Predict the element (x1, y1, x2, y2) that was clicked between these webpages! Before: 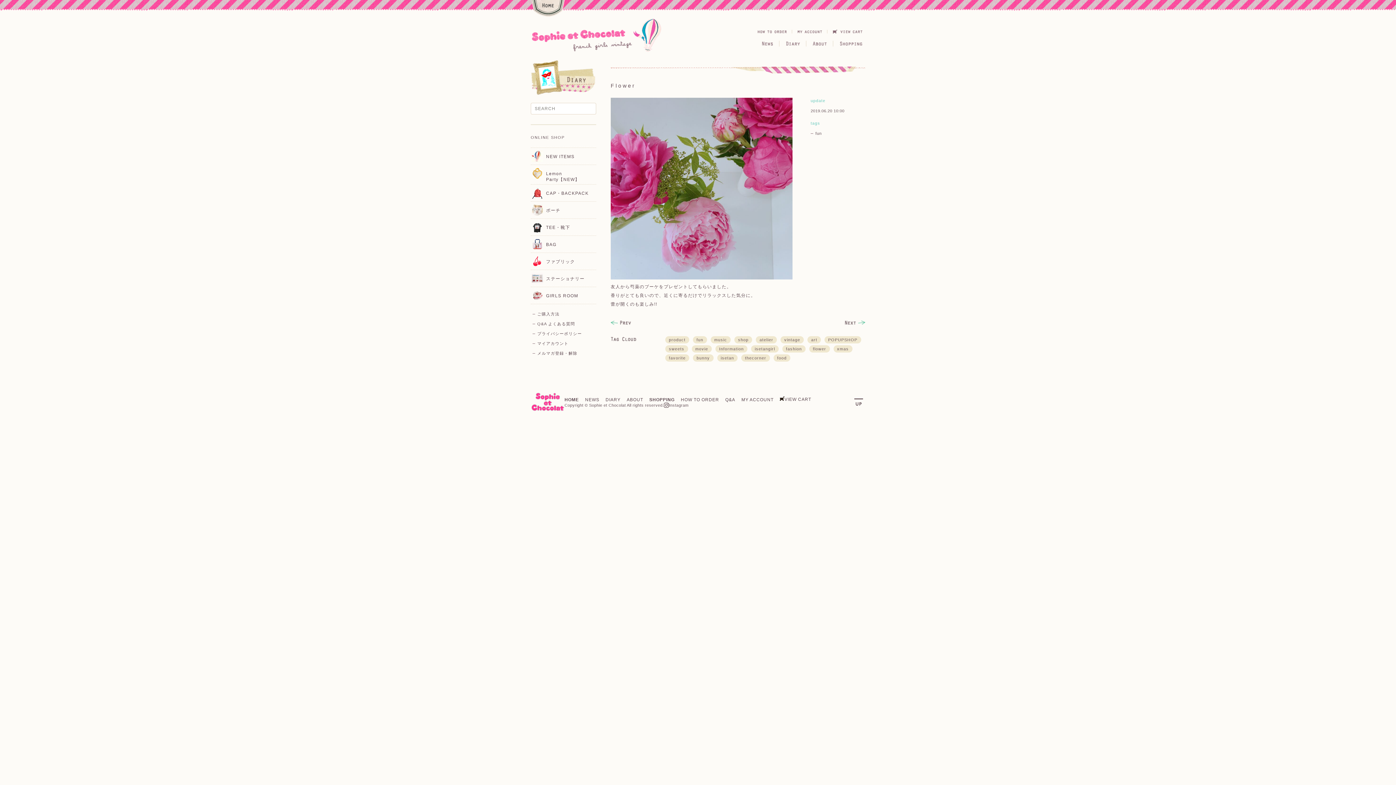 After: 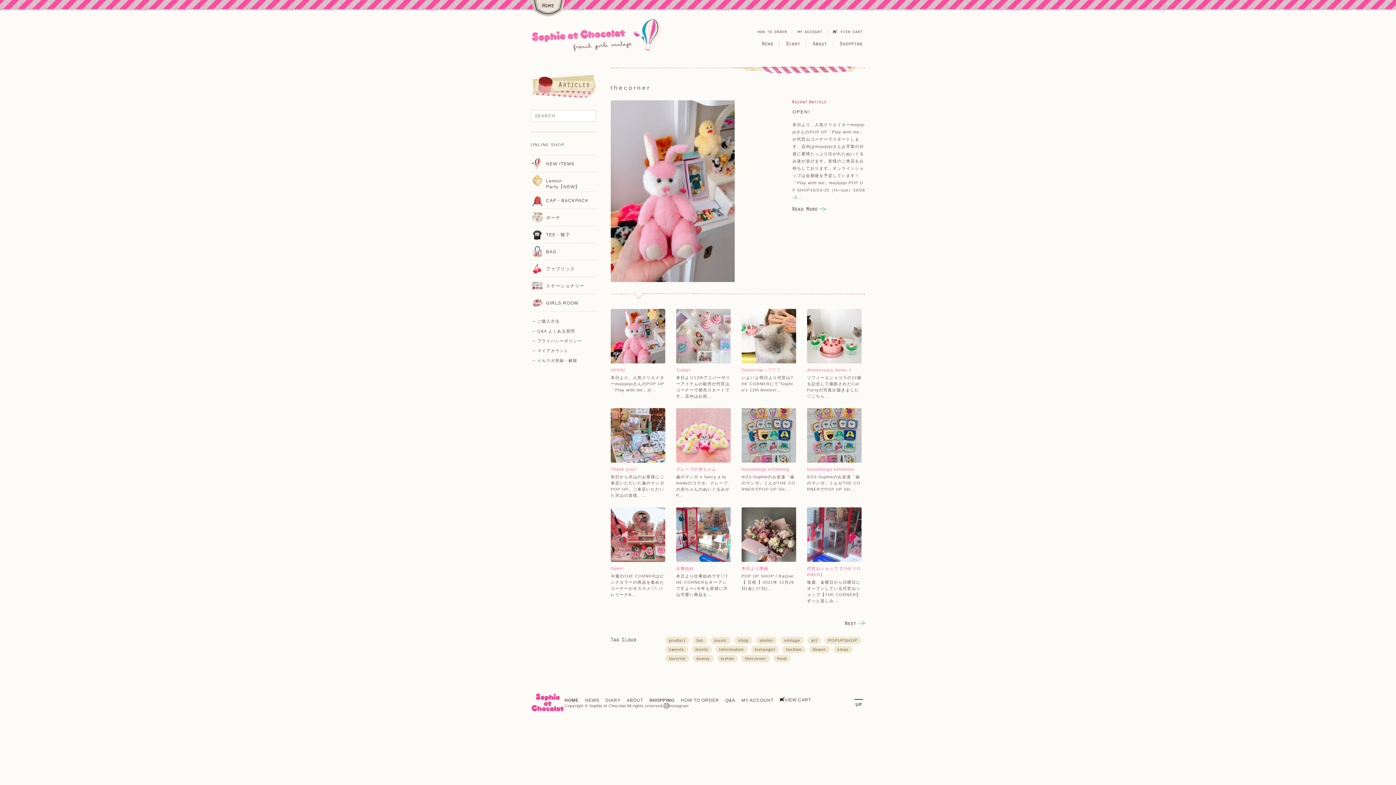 Action: label: thecorner bbox: (741, 354, 770, 361)